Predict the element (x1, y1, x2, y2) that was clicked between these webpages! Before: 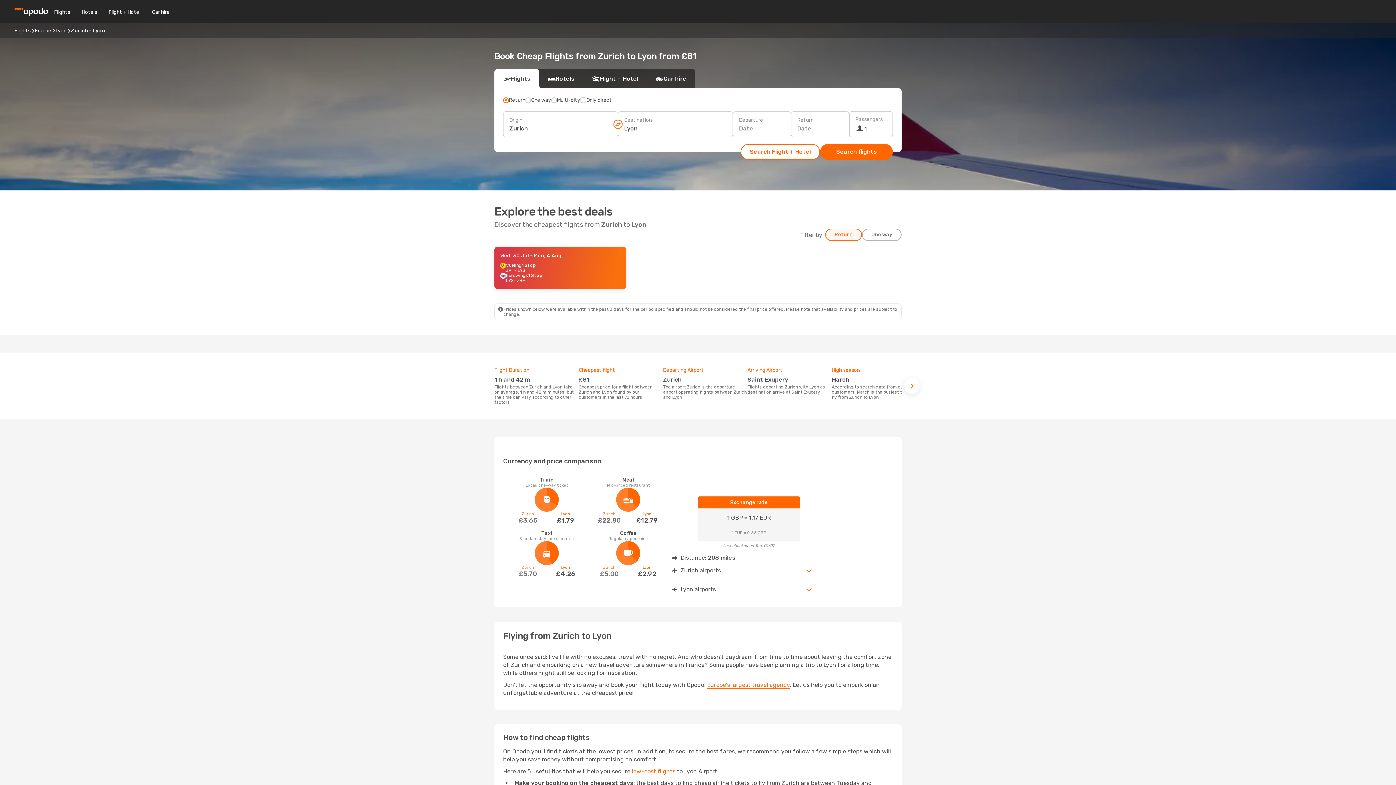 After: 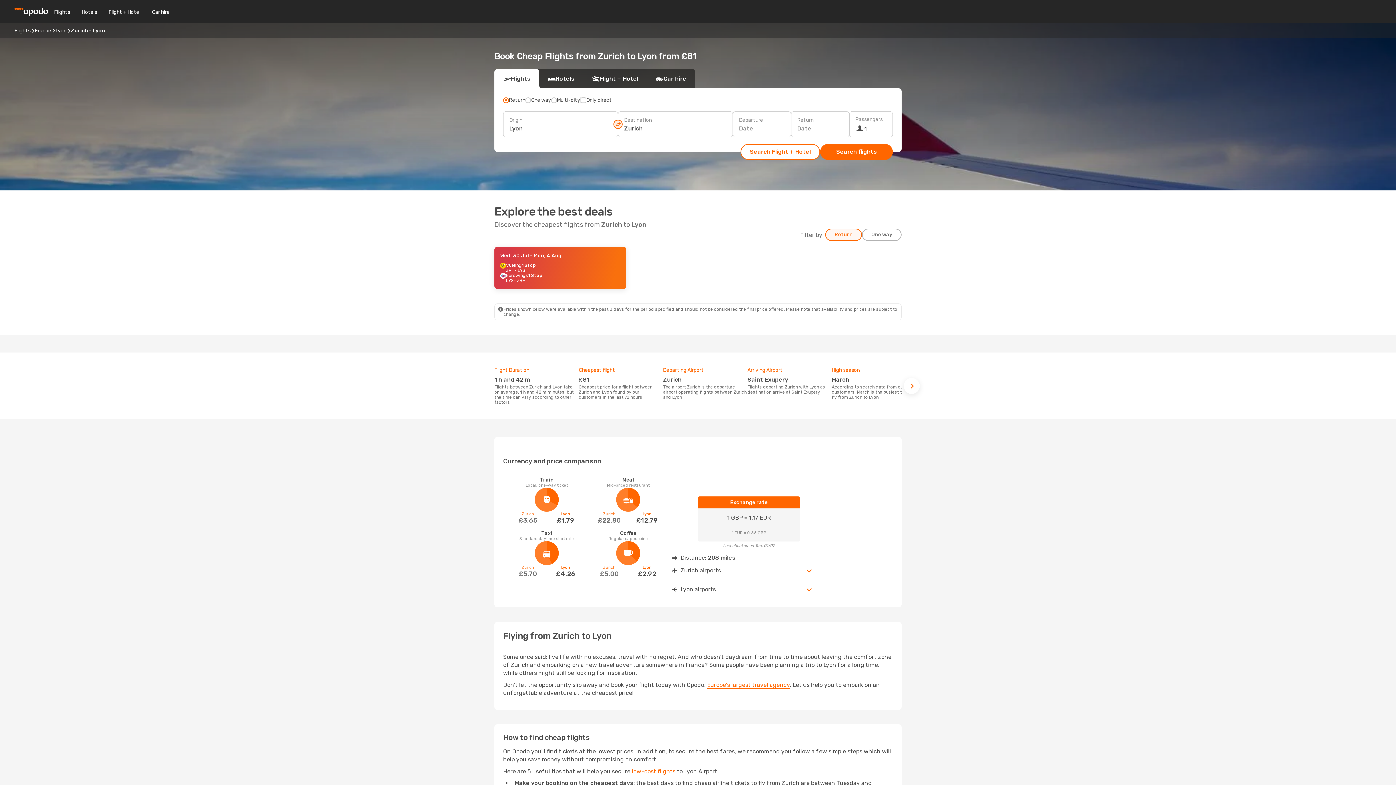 Action: bbox: (613, 119, 622, 128)